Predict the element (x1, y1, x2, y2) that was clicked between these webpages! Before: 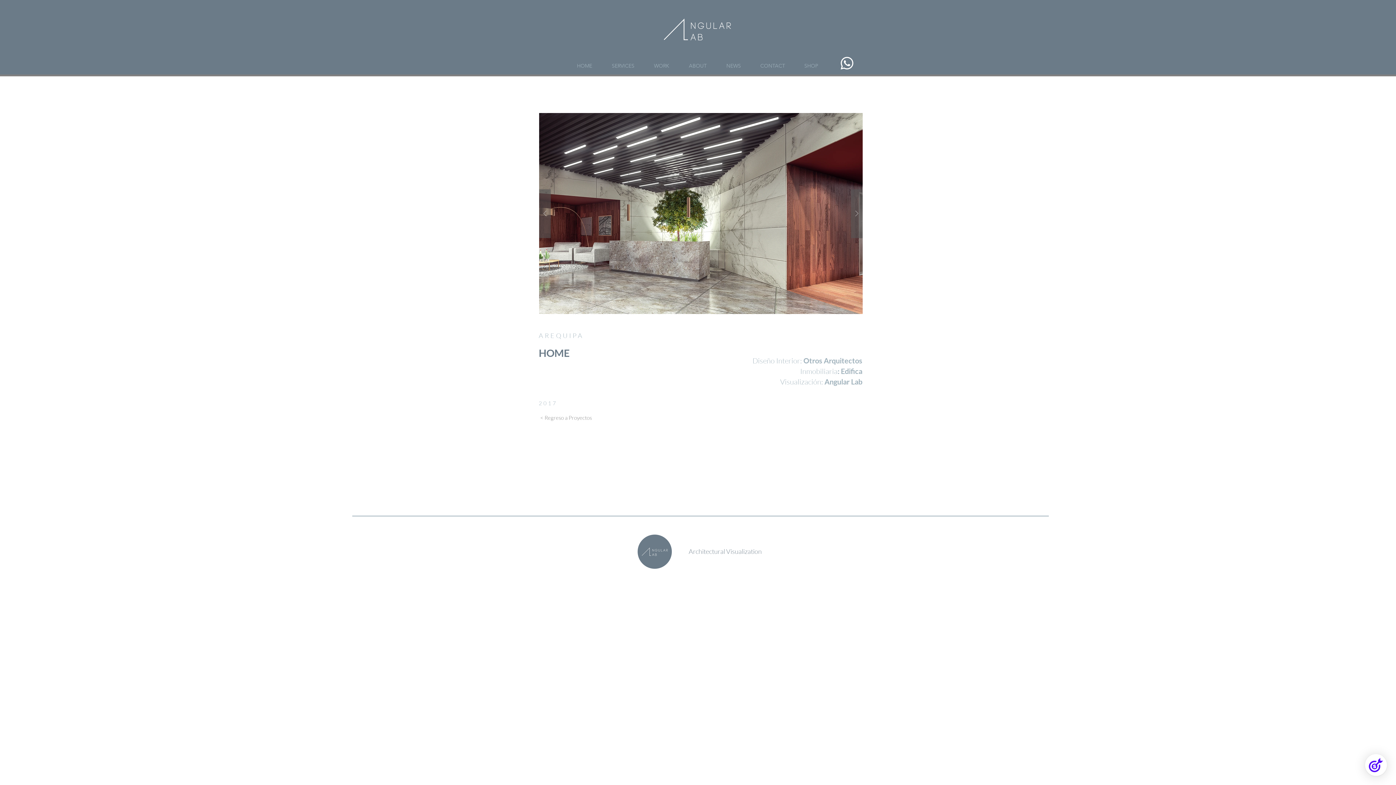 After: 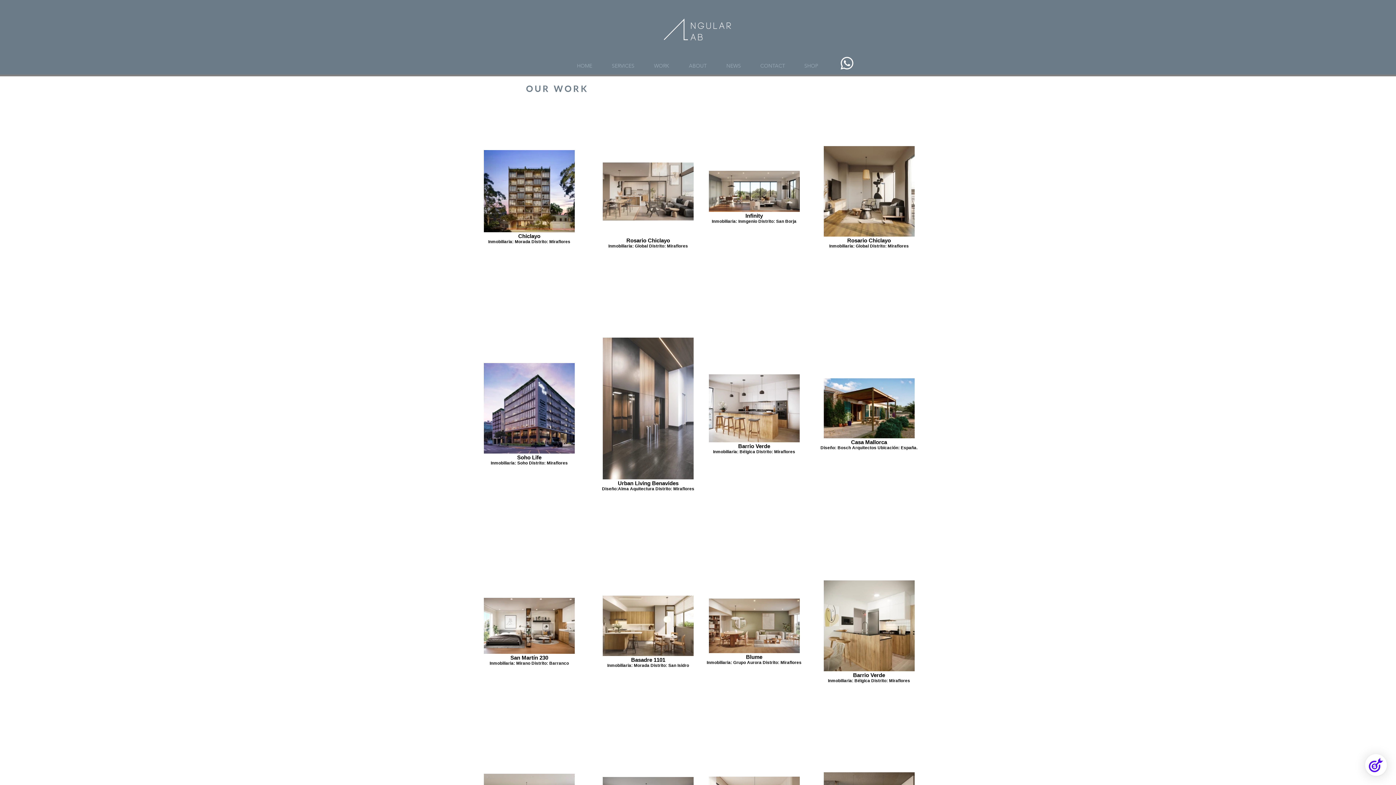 Action: bbox: (644, 55, 679, 76) label: WORK